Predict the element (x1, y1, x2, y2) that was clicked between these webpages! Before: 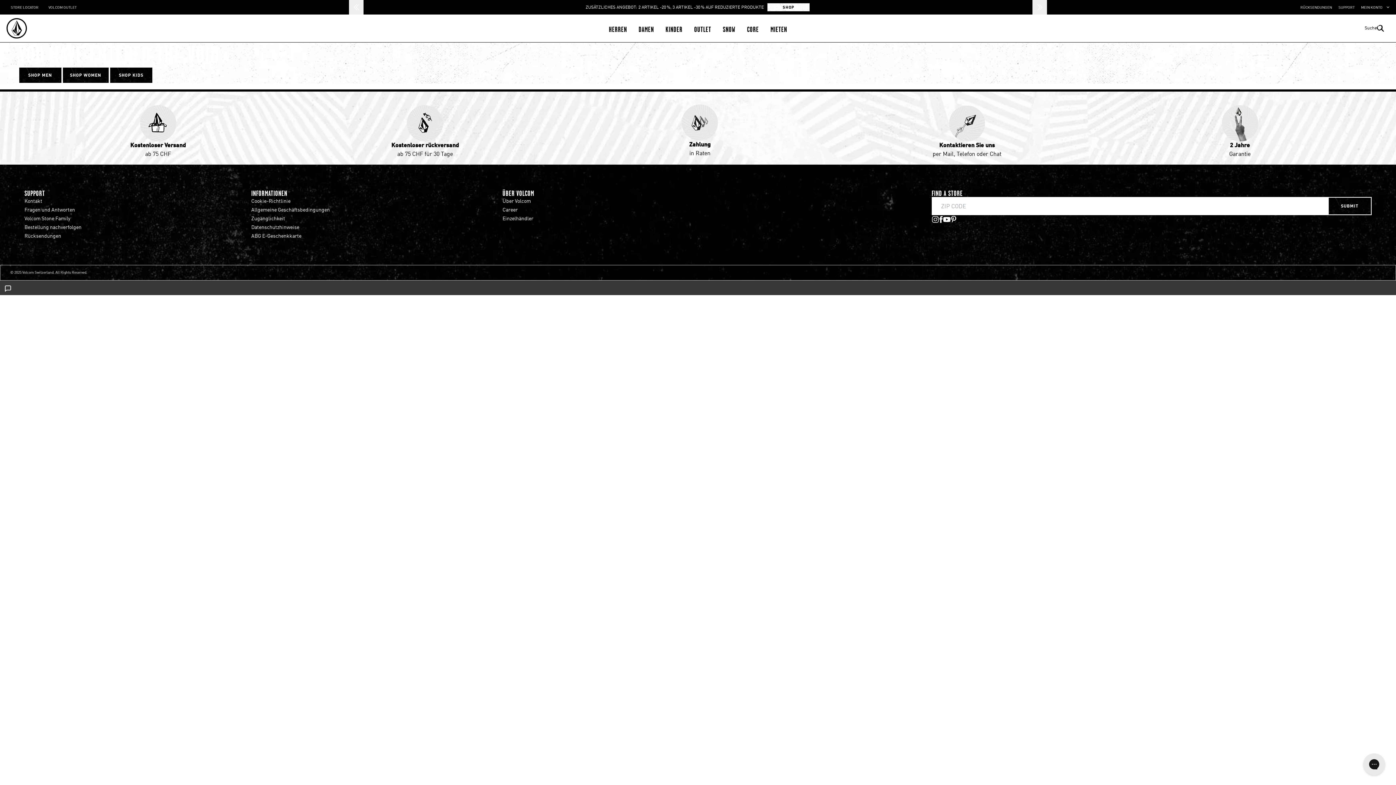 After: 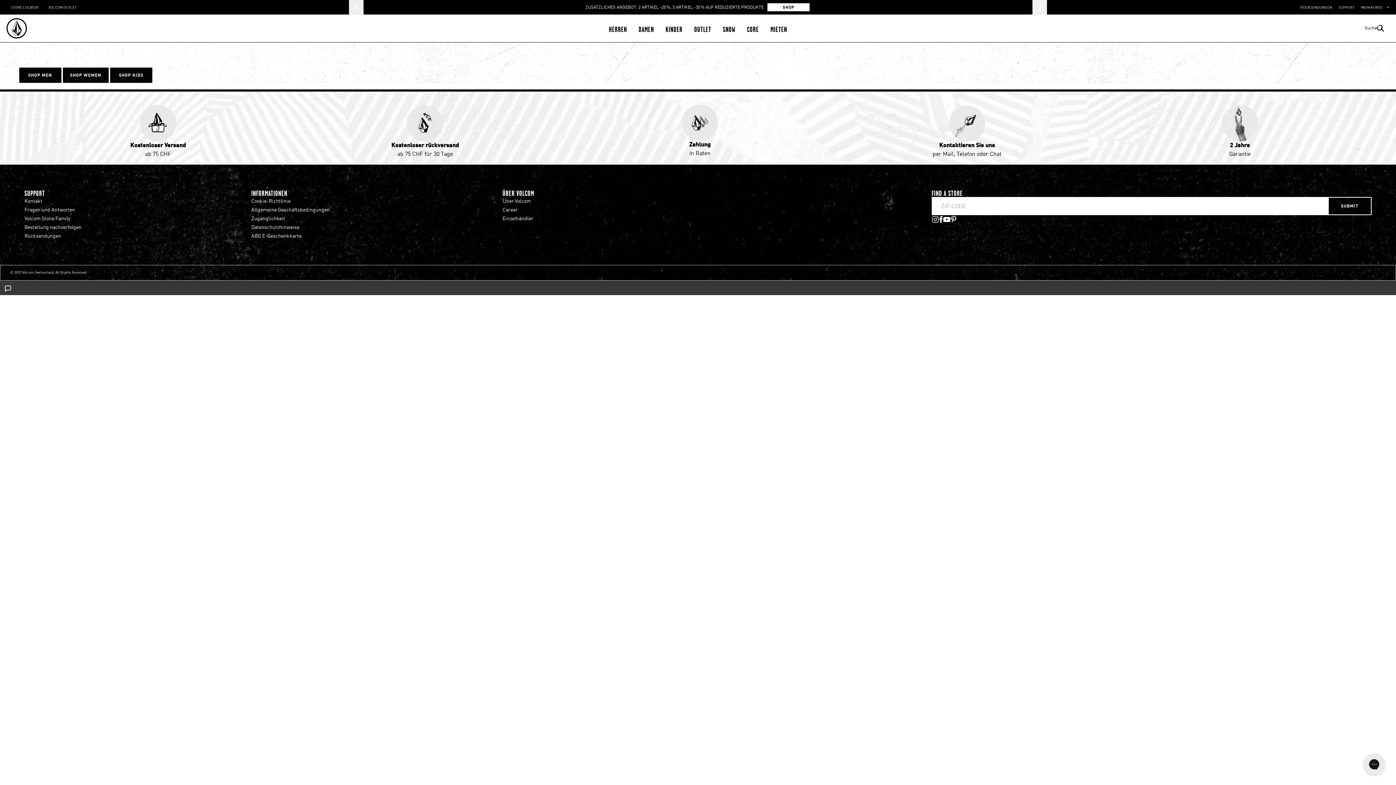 Action: label: Kontaktieren Sie uns
per Mail, Telefon oder Chat bbox: (932, 97, 1001, 158)